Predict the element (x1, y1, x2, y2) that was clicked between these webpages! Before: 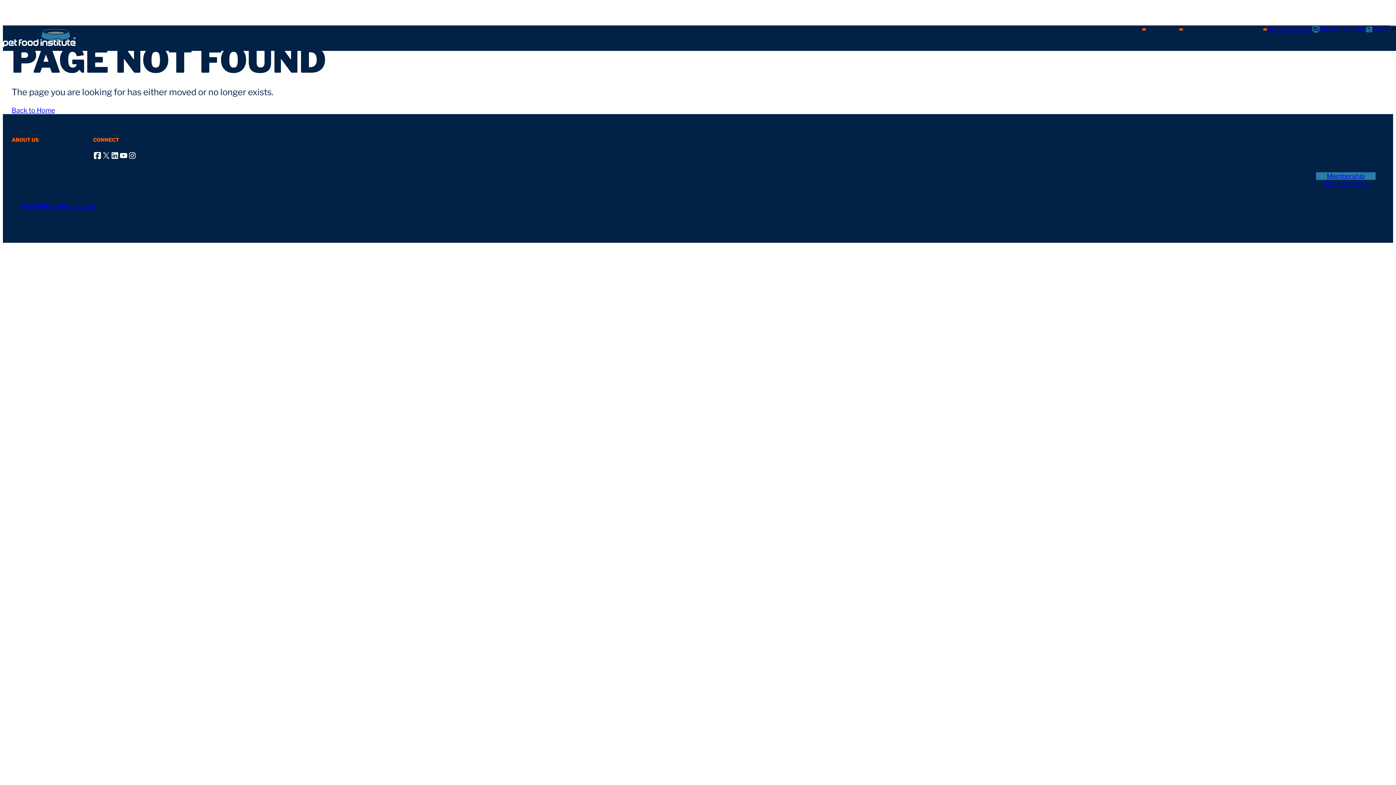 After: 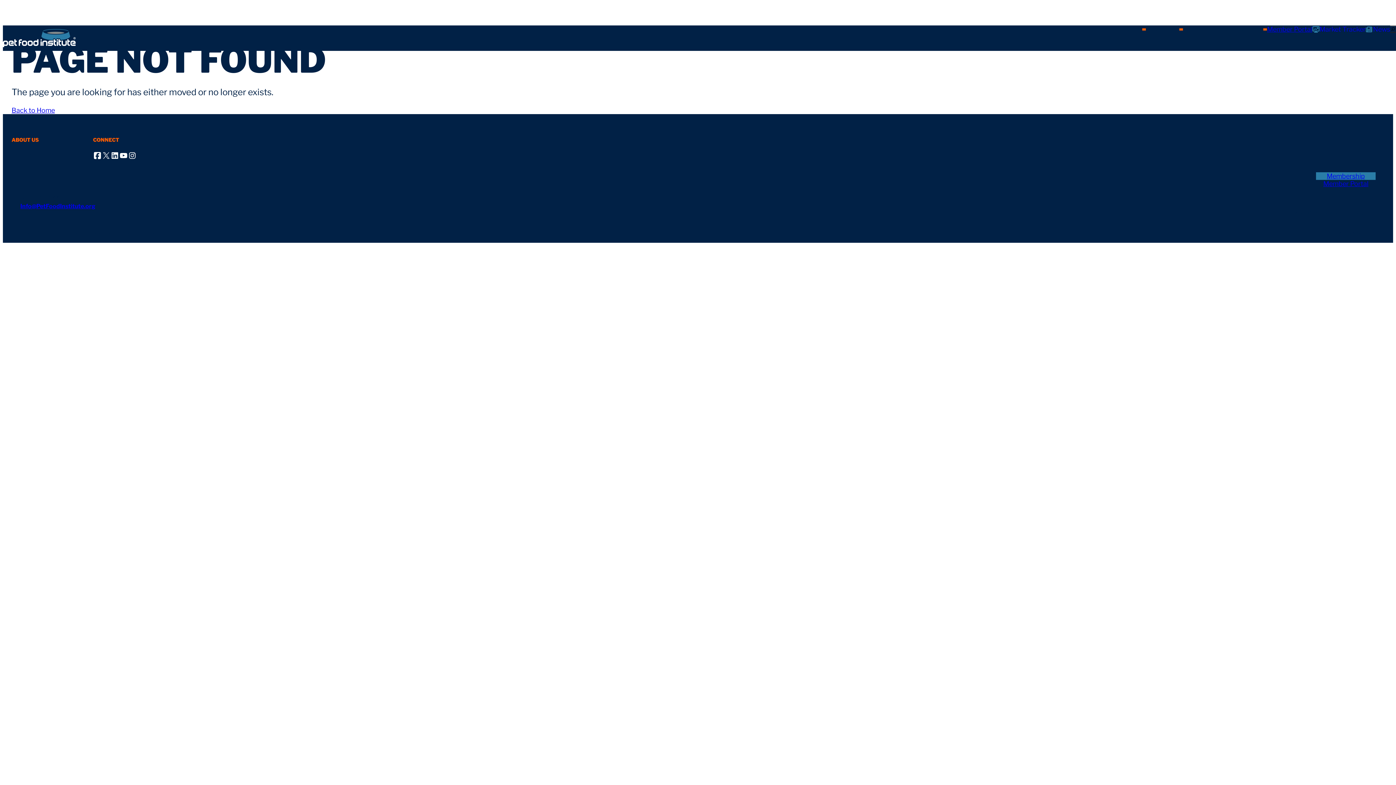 Action: bbox: (1316, 180, 1376, 187) label: Member Portal